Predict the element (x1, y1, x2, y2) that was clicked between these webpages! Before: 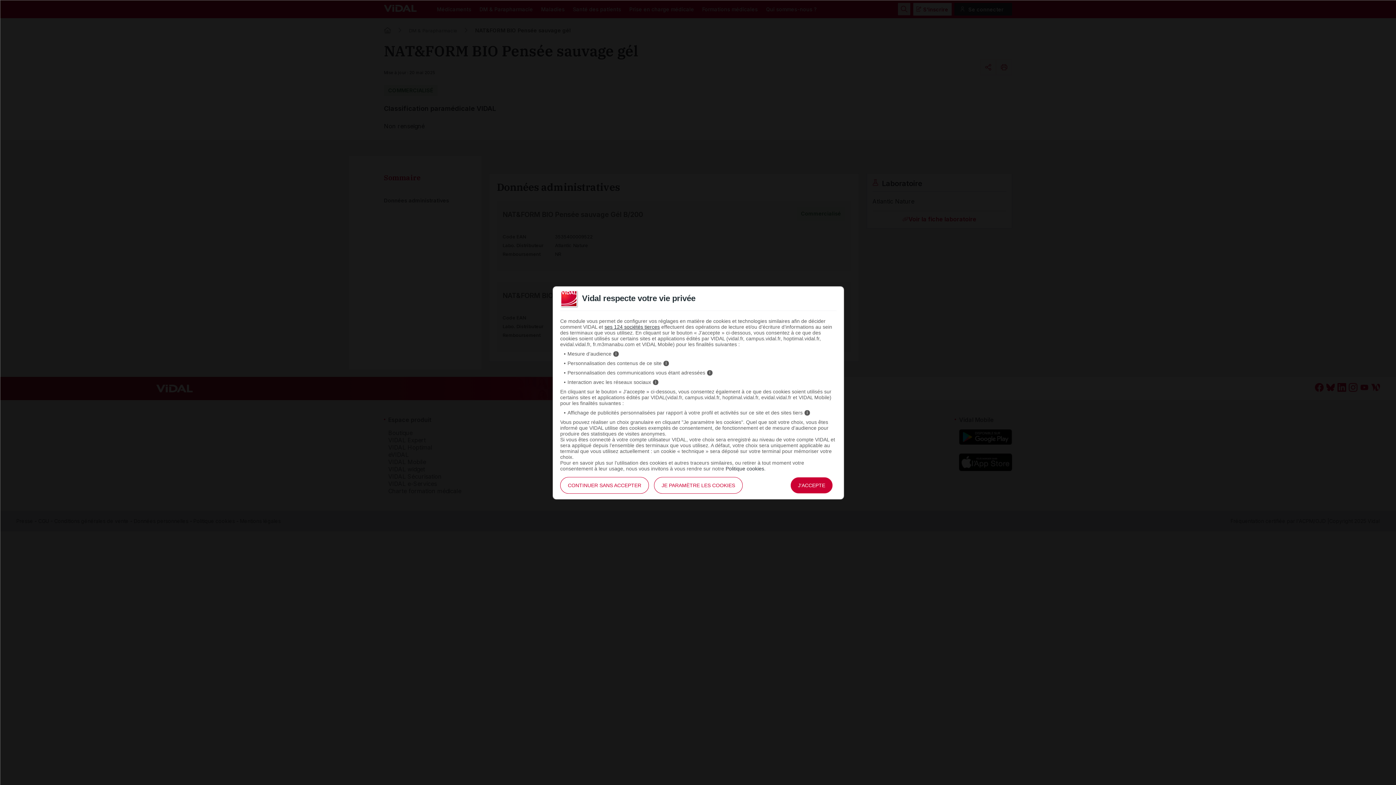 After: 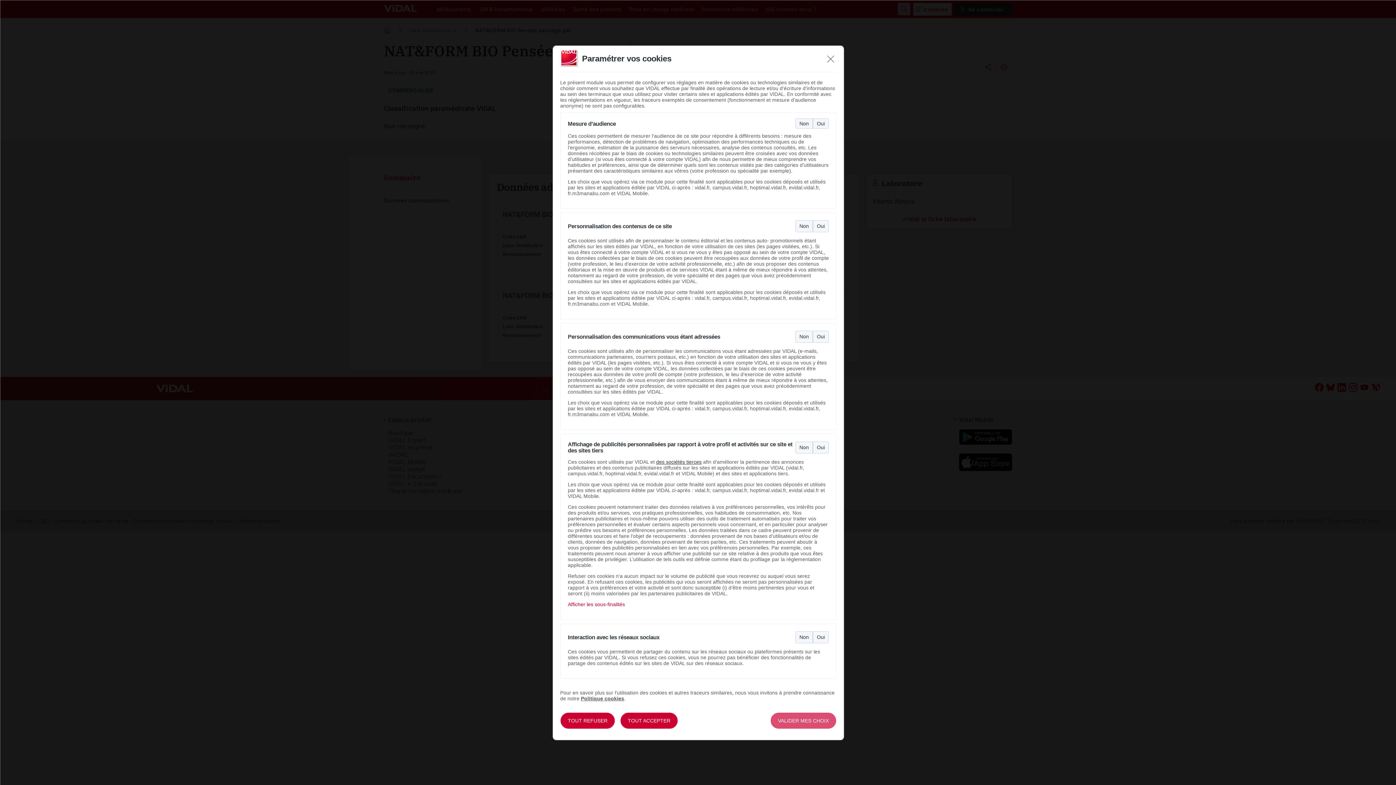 Action: label: JE PARAMÈTRE LES COOKIES bbox: (654, 477, 742, 494)